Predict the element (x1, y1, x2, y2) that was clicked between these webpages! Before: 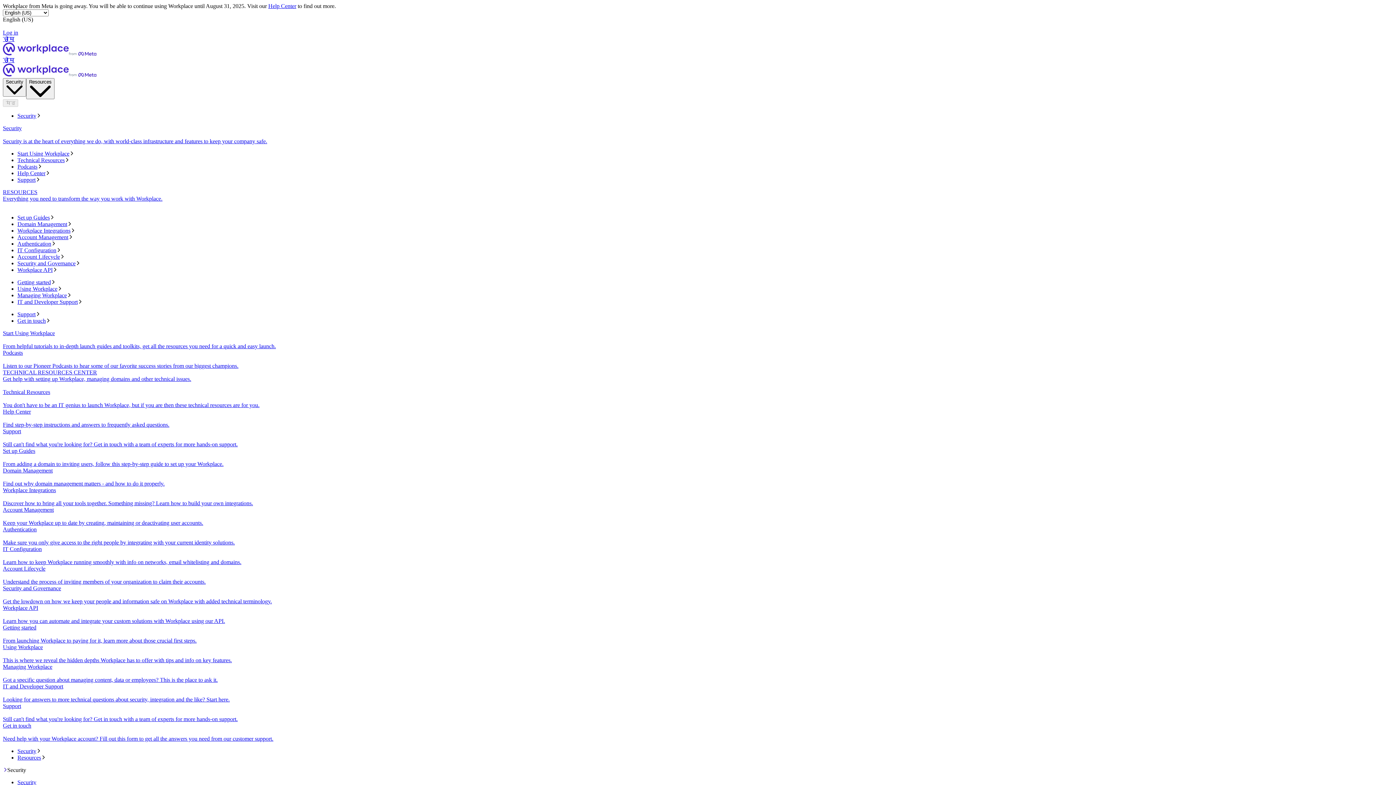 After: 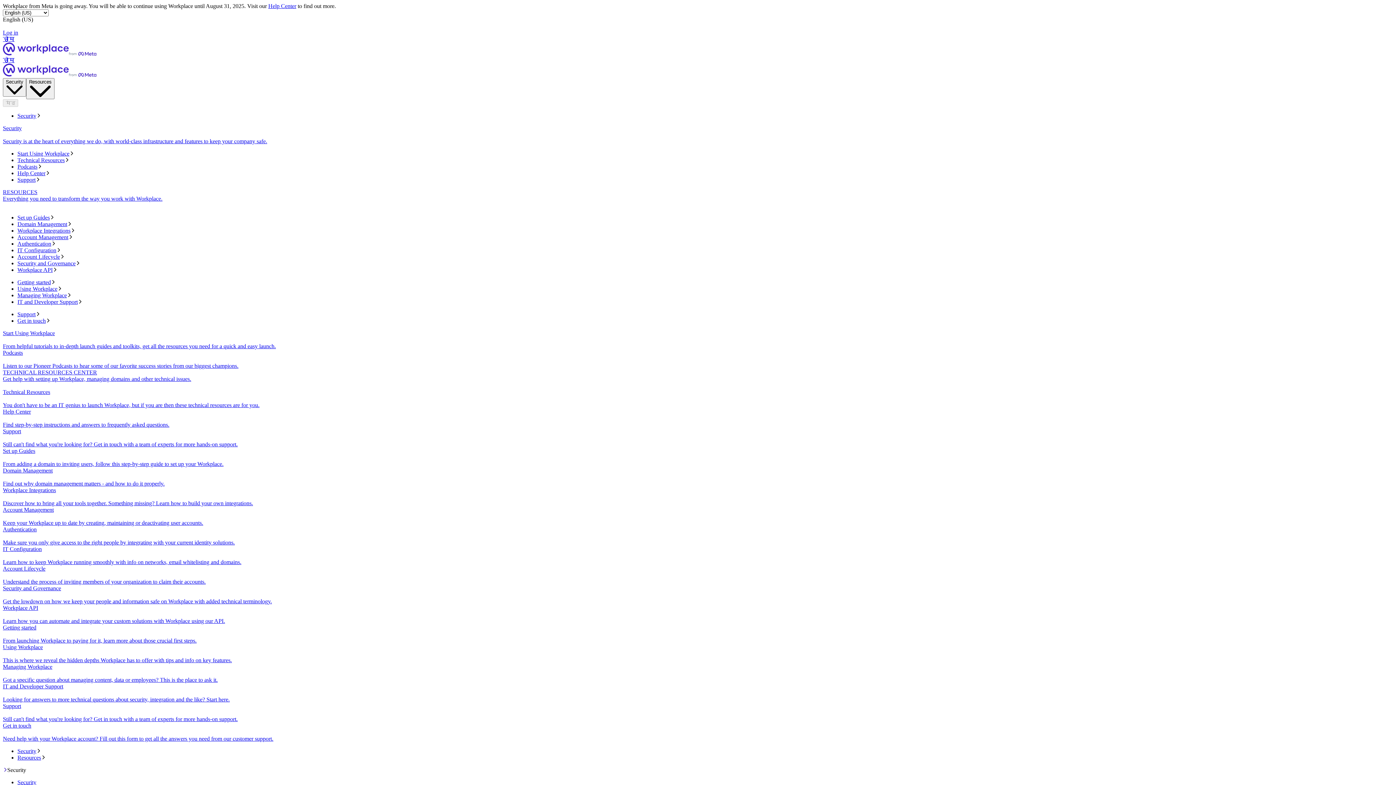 Action: bbox: (2, 507, 1393, 526) label: Account Management
Keep your Workplace up to date by creating, maintaining or deactivating user accounts.